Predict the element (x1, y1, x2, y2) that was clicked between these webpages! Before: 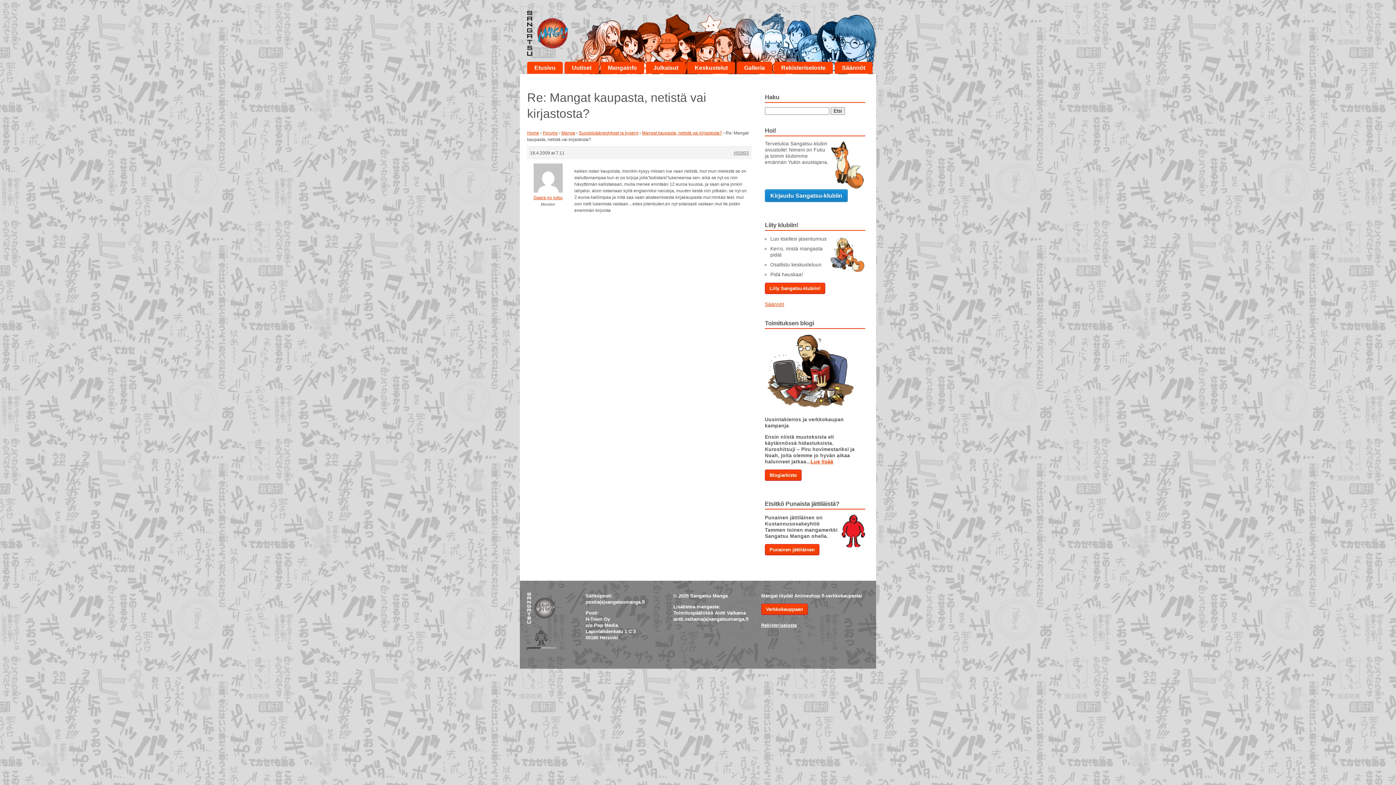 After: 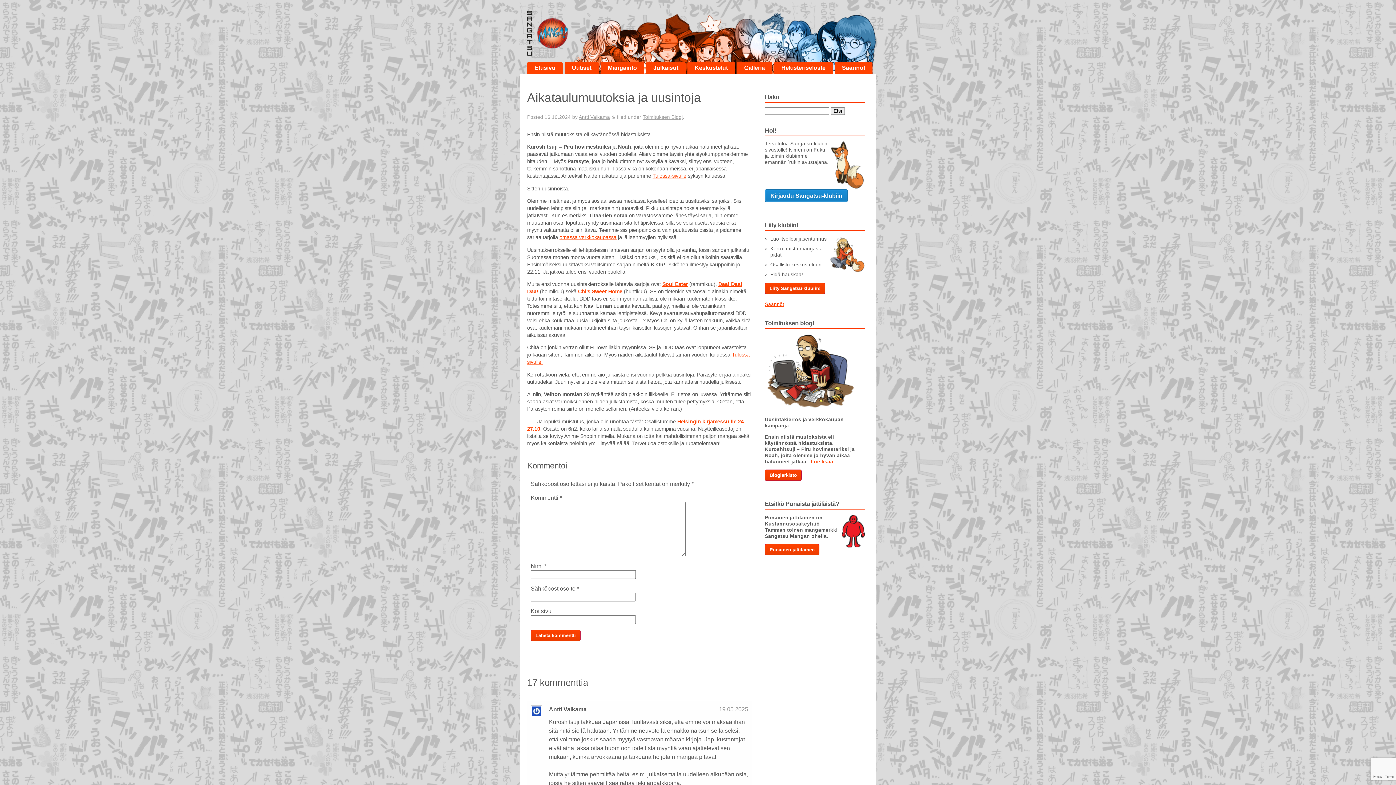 Action: label: Lue lisää bbox: (810, 459, 833, 464)